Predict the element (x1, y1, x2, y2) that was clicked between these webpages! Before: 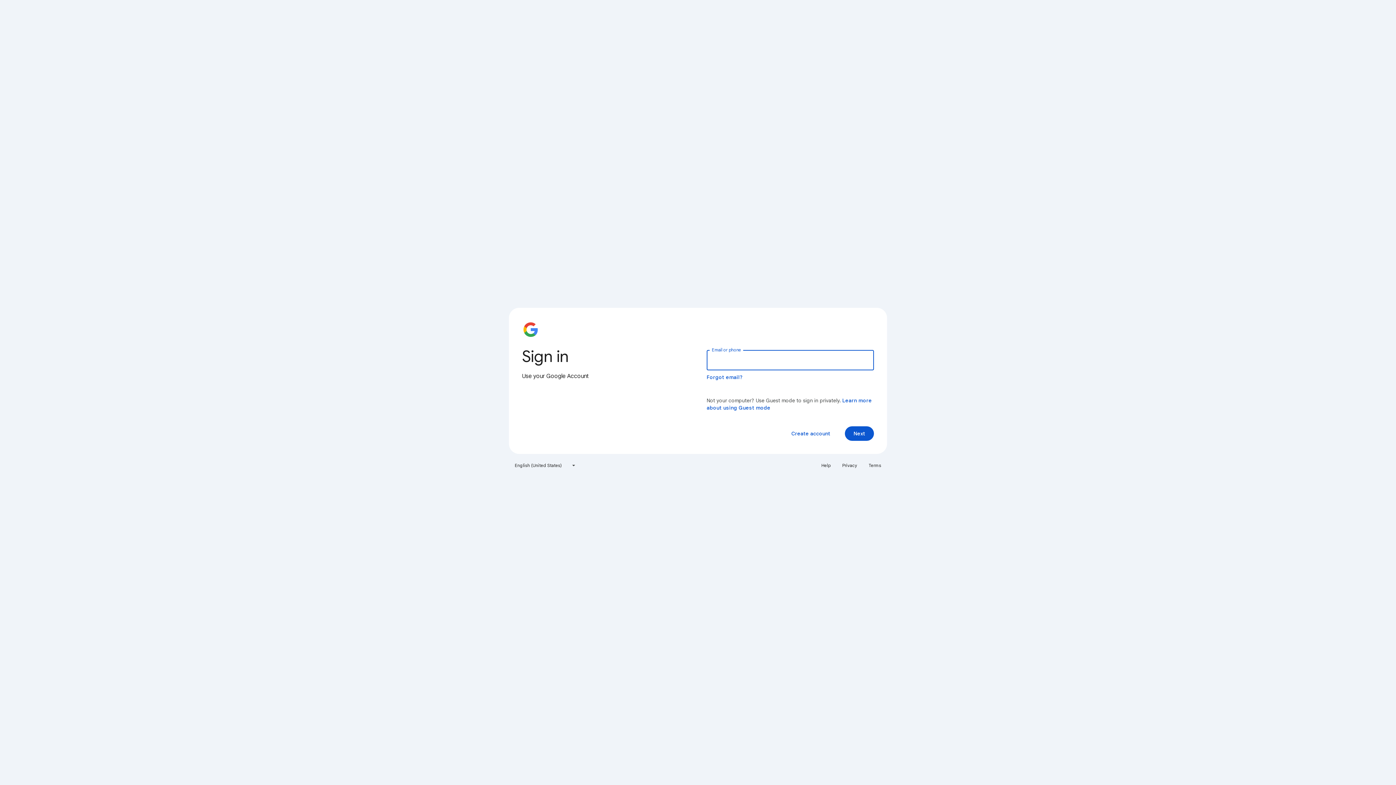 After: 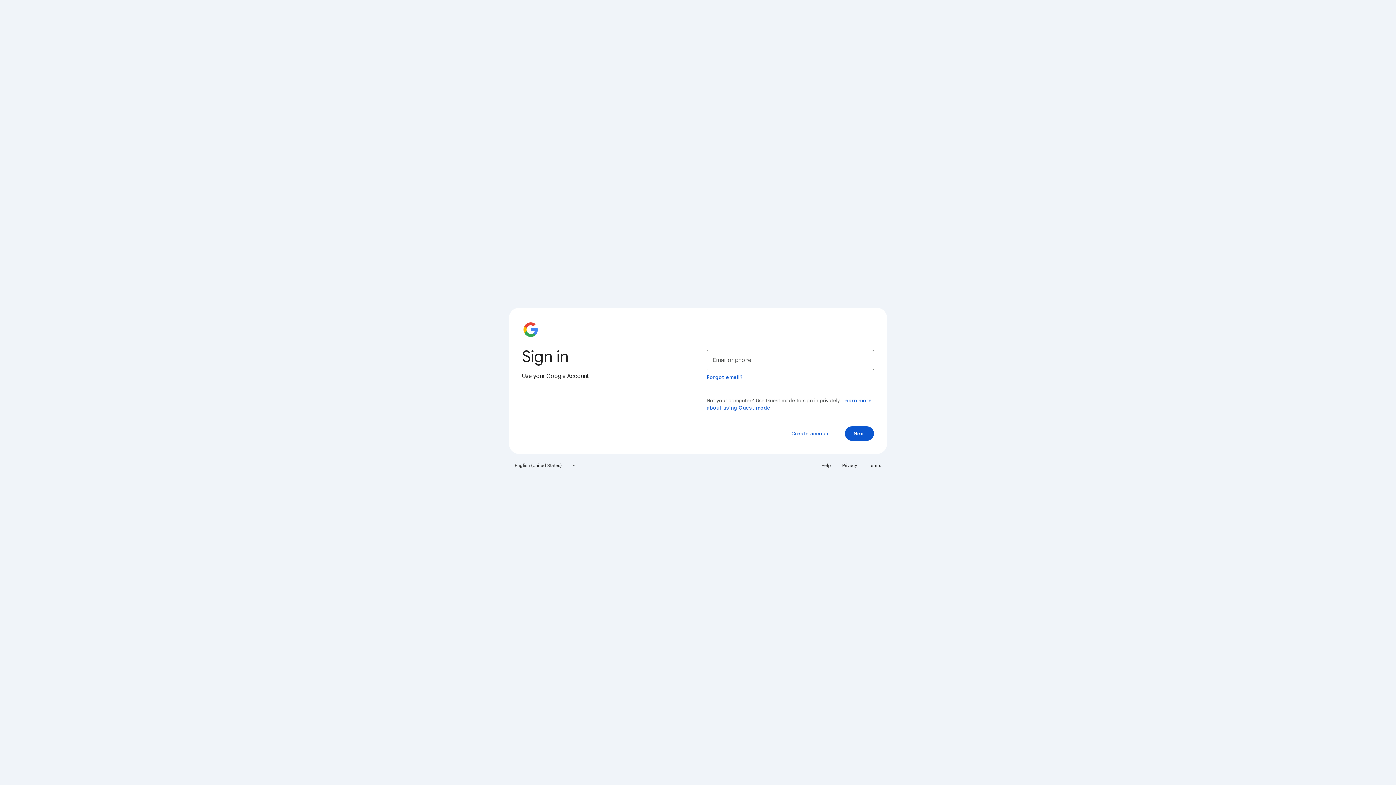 Action: bbox: (817, 460, 835, 471) label: Help